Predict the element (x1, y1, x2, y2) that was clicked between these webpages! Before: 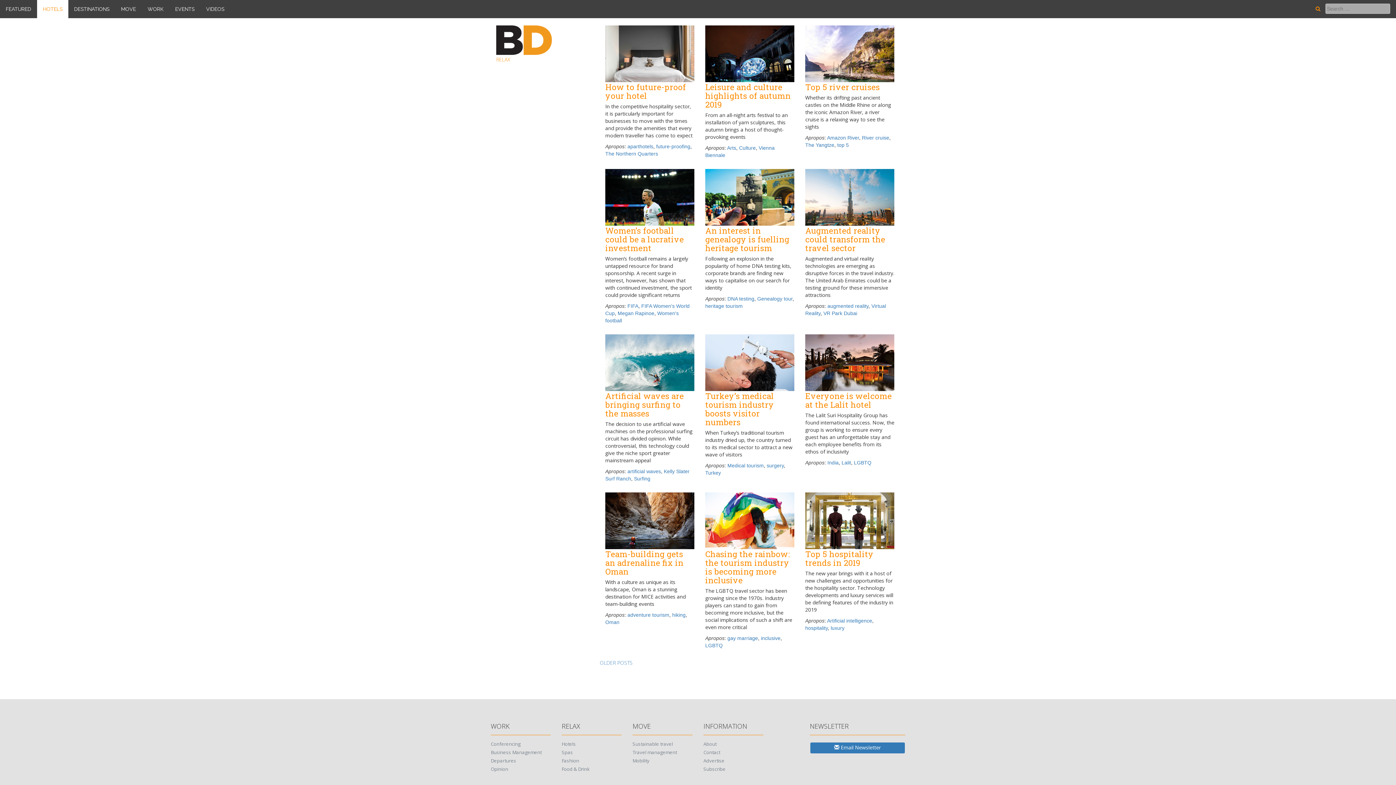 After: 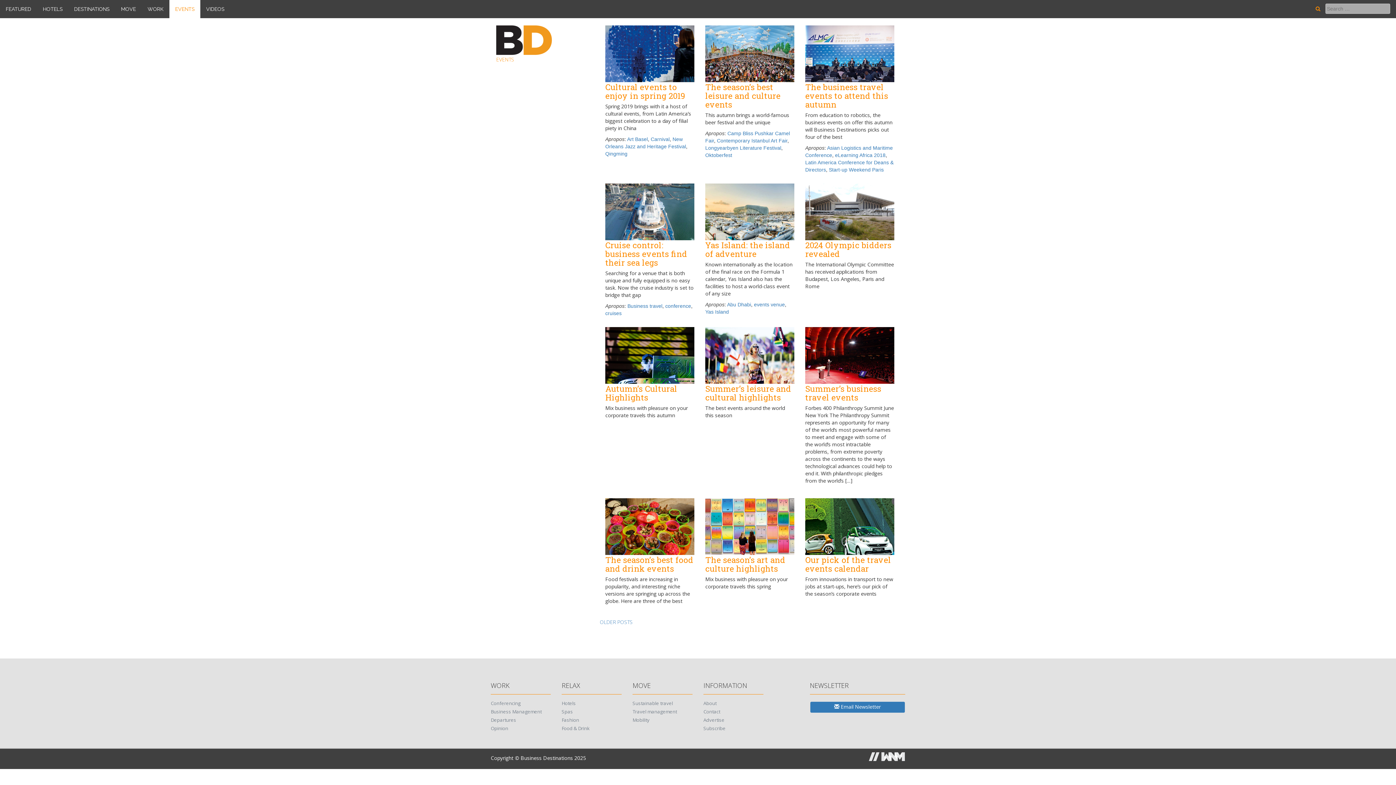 Action: label: EVENTS bbox: (169, 0, 200, 18)